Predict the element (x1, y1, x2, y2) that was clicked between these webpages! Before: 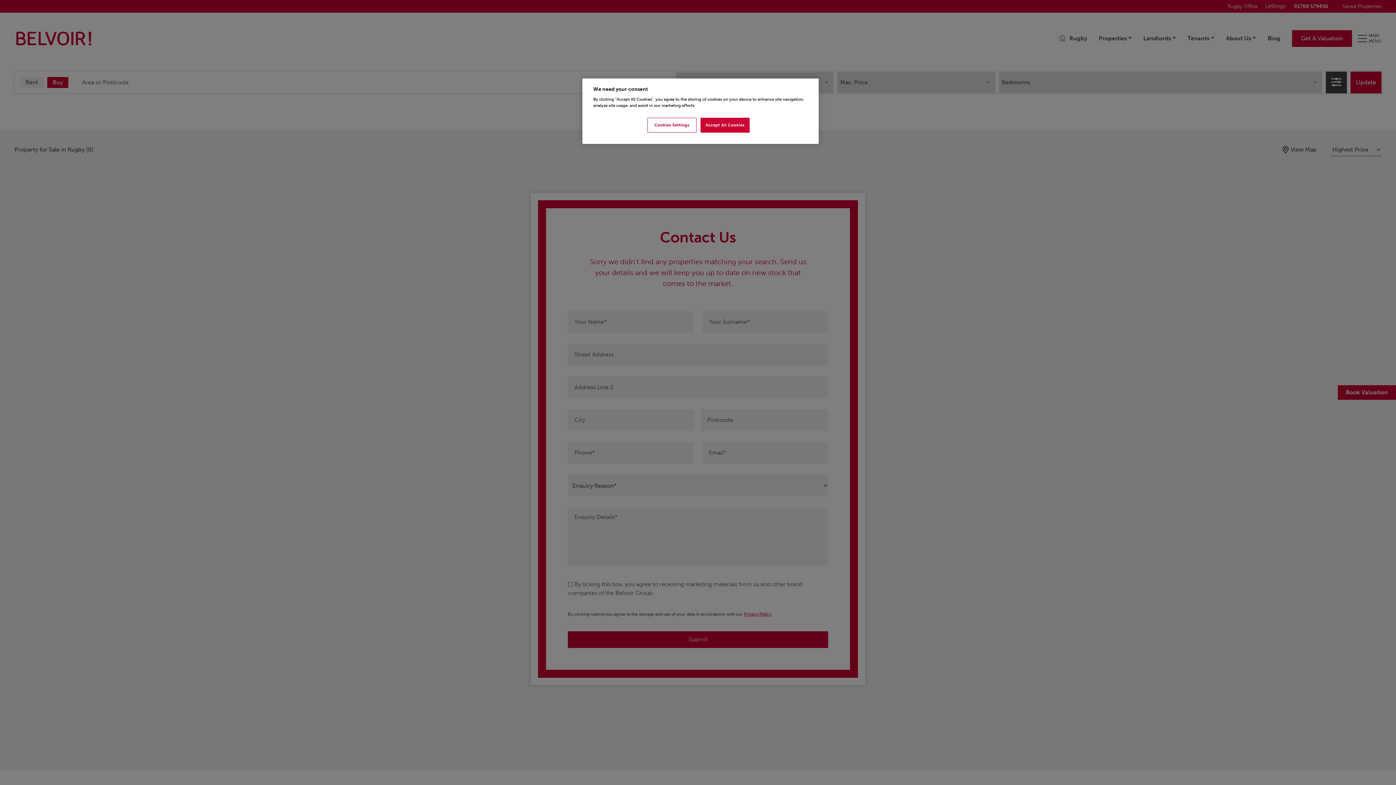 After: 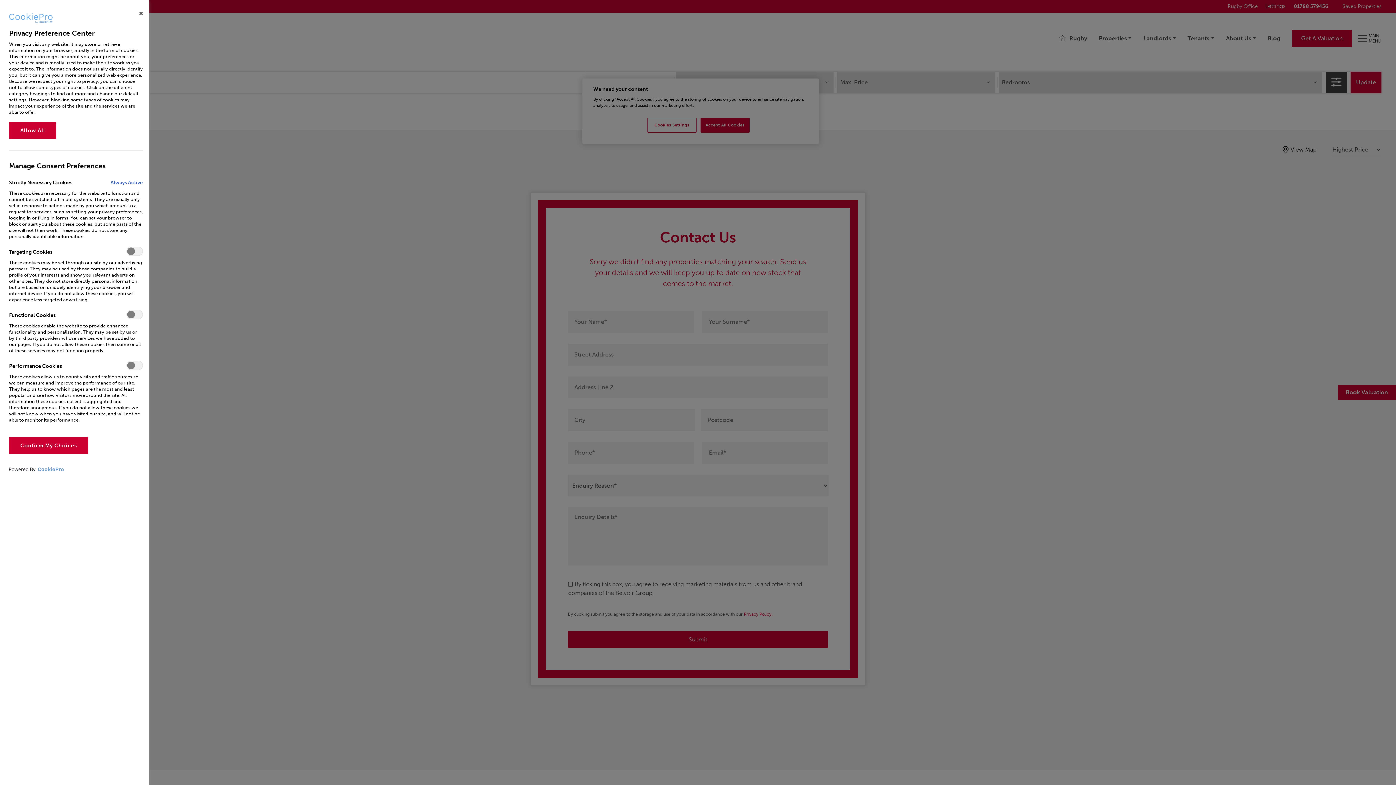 Action: label: Cookies Settings bbox: (647, 117, 696, 132)